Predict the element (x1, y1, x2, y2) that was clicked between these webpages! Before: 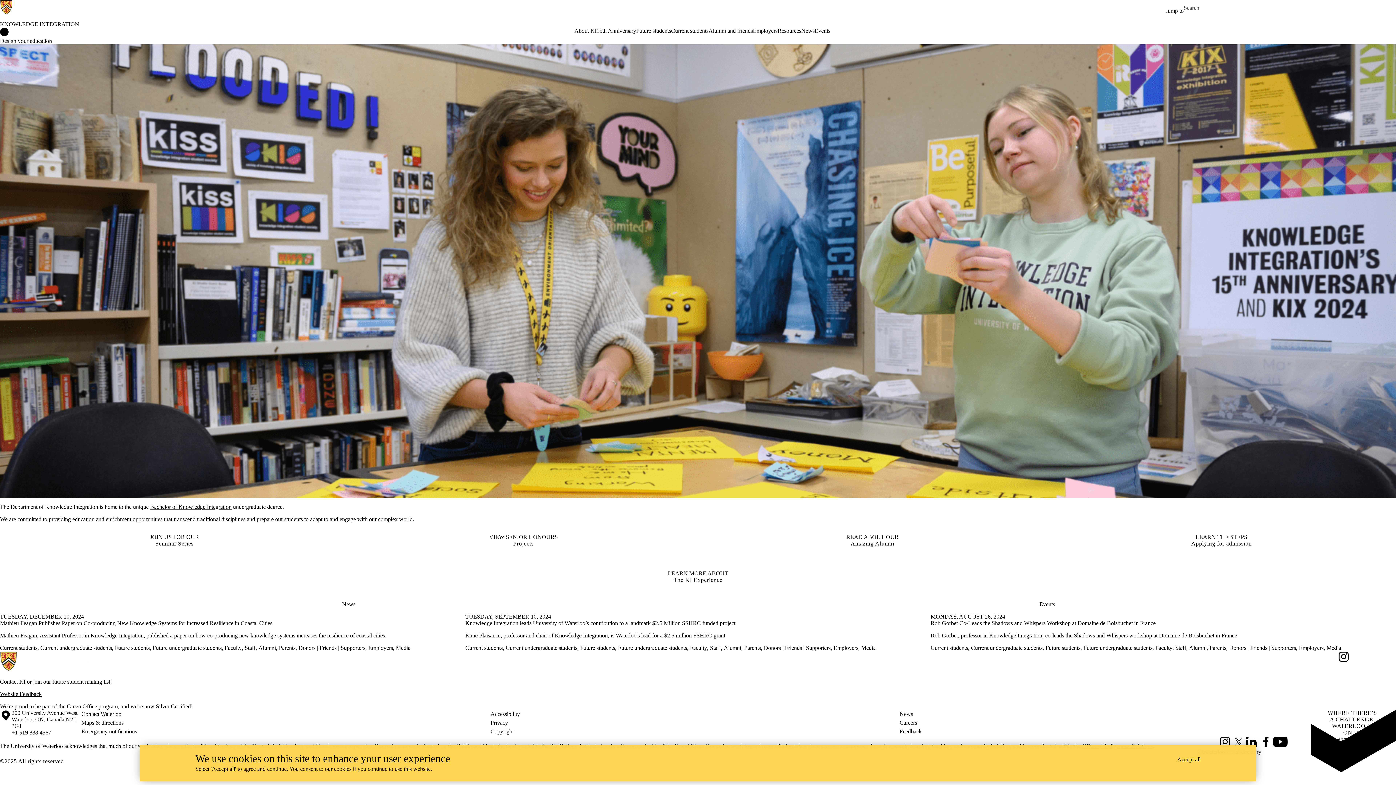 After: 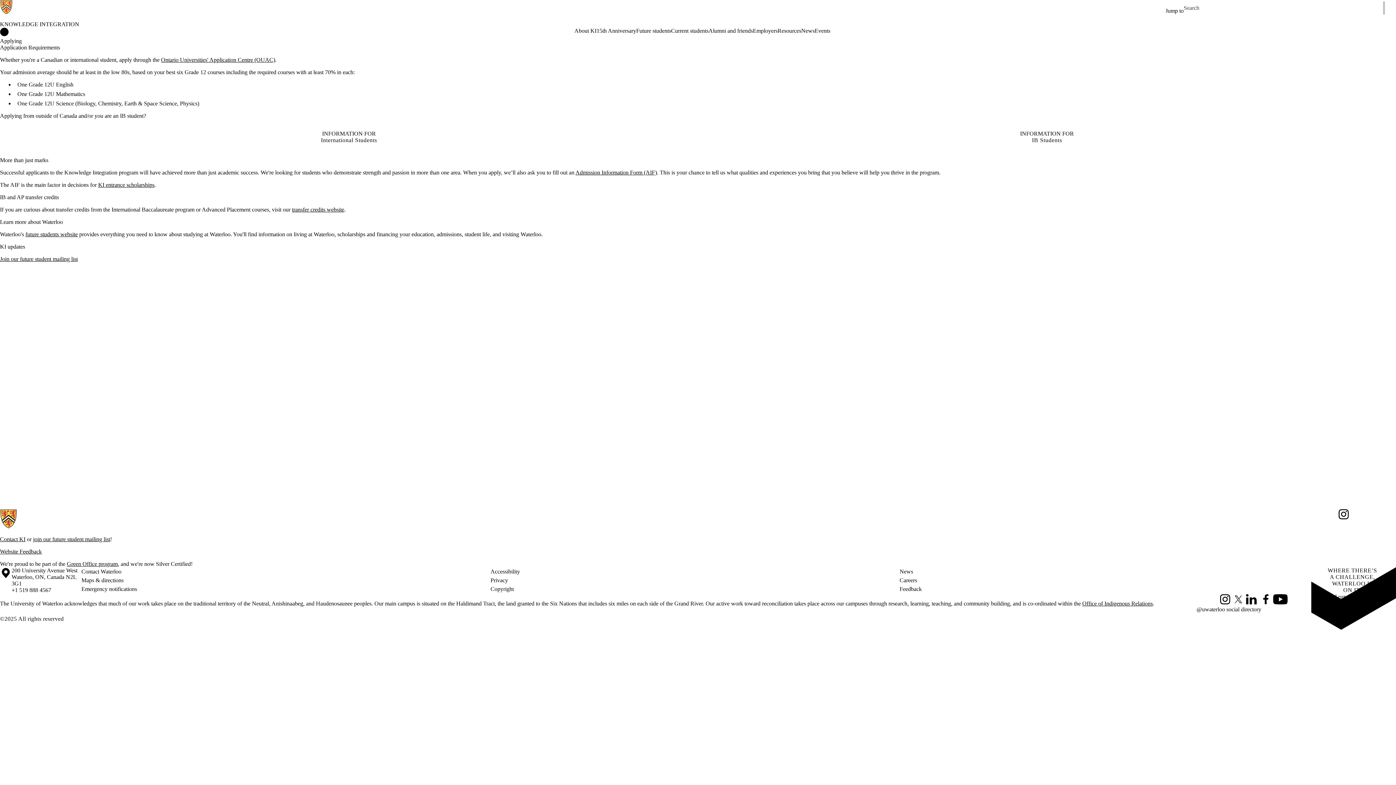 Action: bbox: (1047, 522, 1396, 559) label: LEARN THE STEPS
Applying for admission